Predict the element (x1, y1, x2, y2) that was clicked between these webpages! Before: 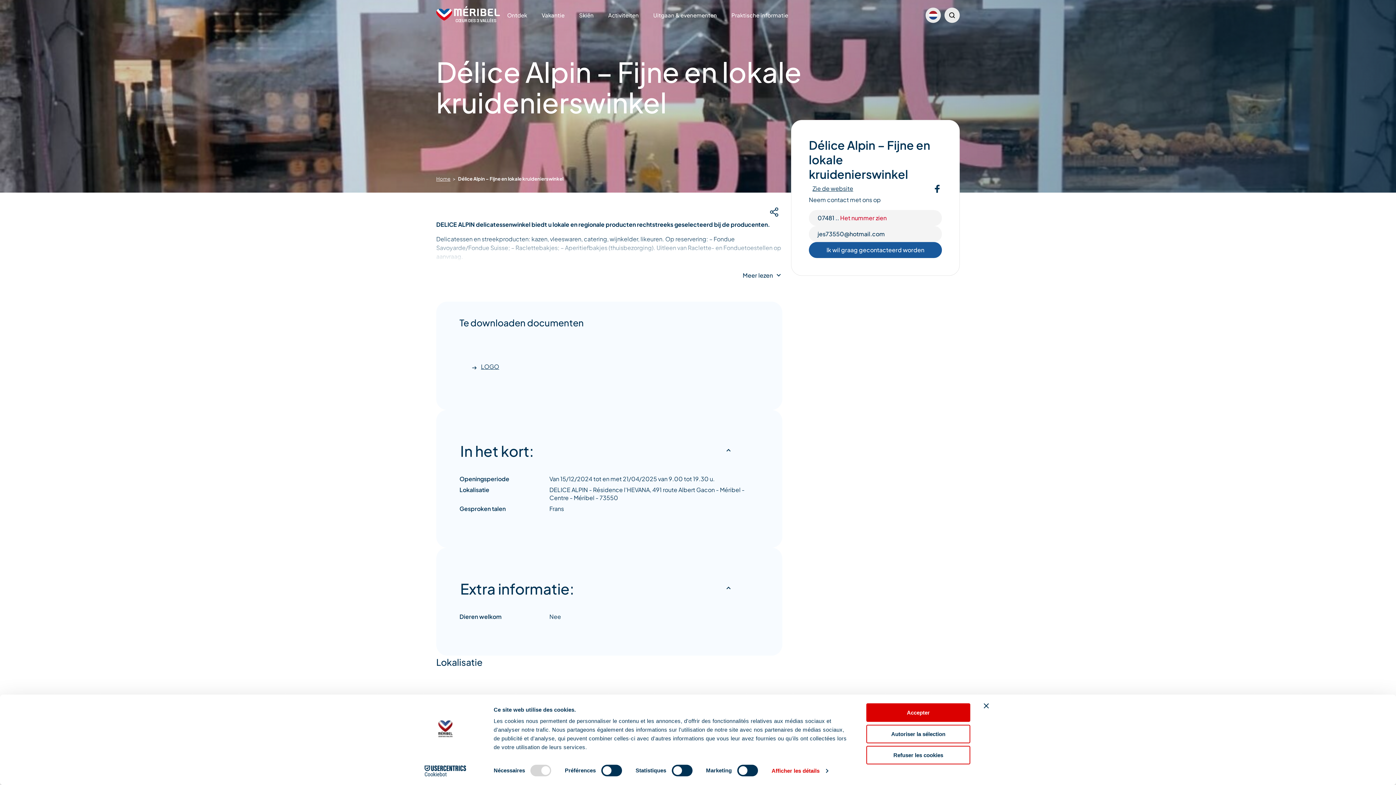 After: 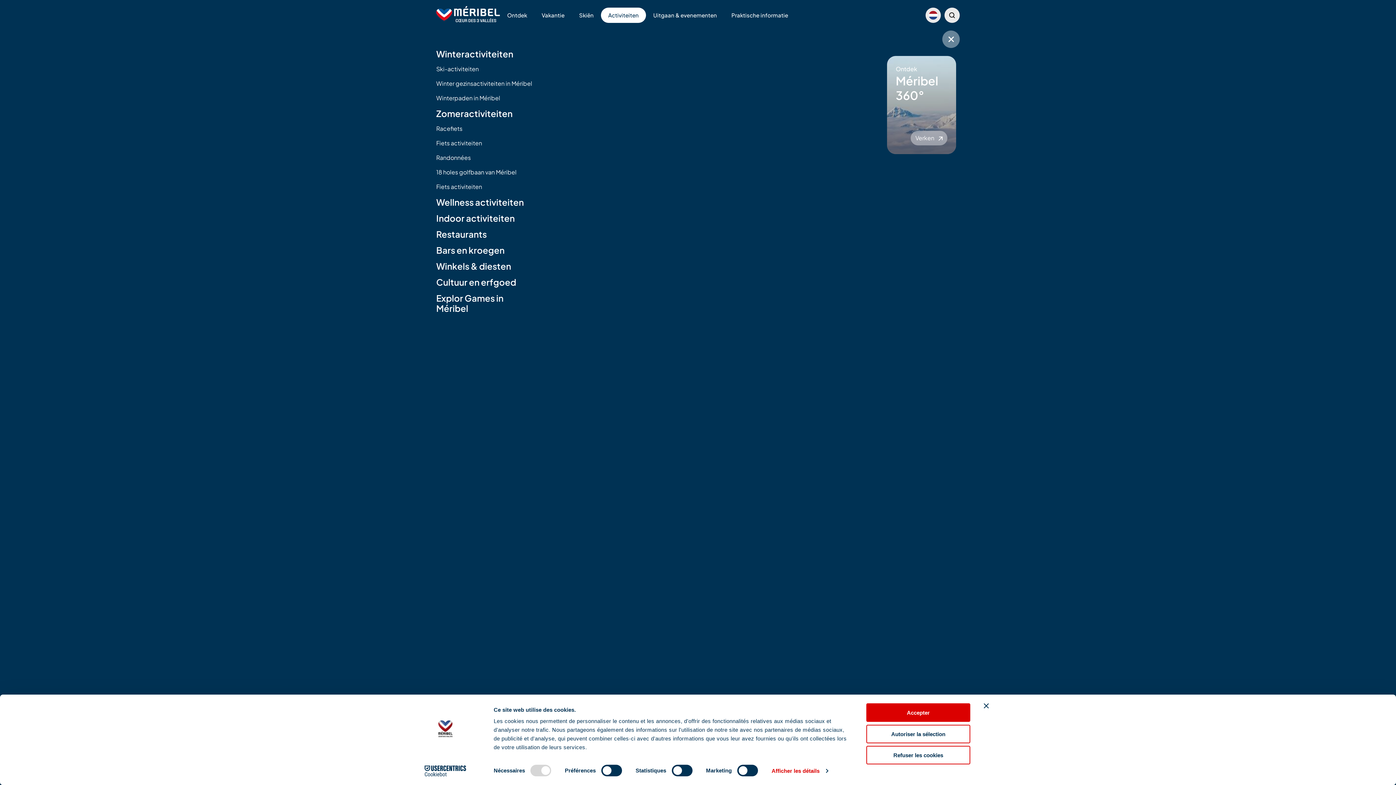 Action: label: Activiteiten bbox: (601, 7, 646, 22)